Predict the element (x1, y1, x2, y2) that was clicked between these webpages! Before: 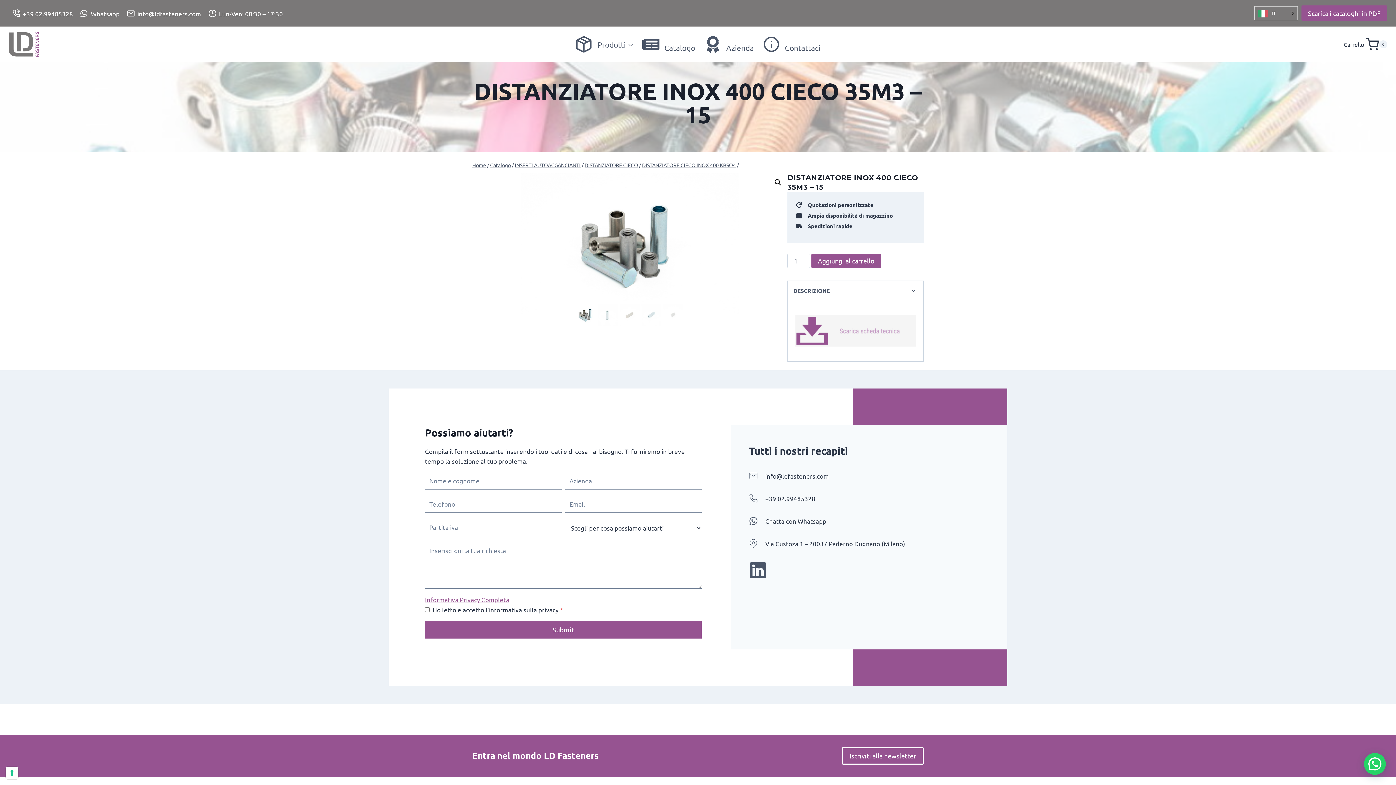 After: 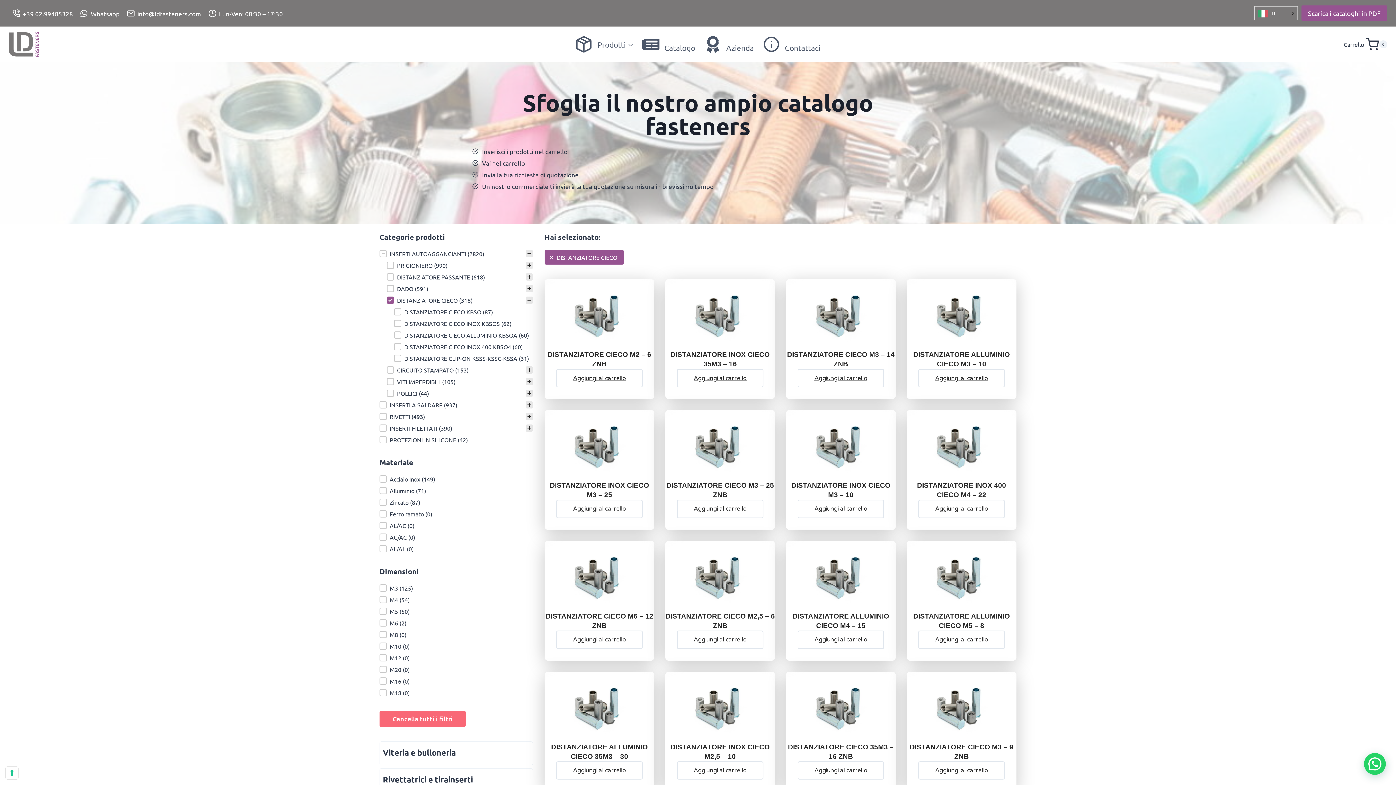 Action: label: DISTANZIATORE CIECO bbox: (584, 161, 638, 168)